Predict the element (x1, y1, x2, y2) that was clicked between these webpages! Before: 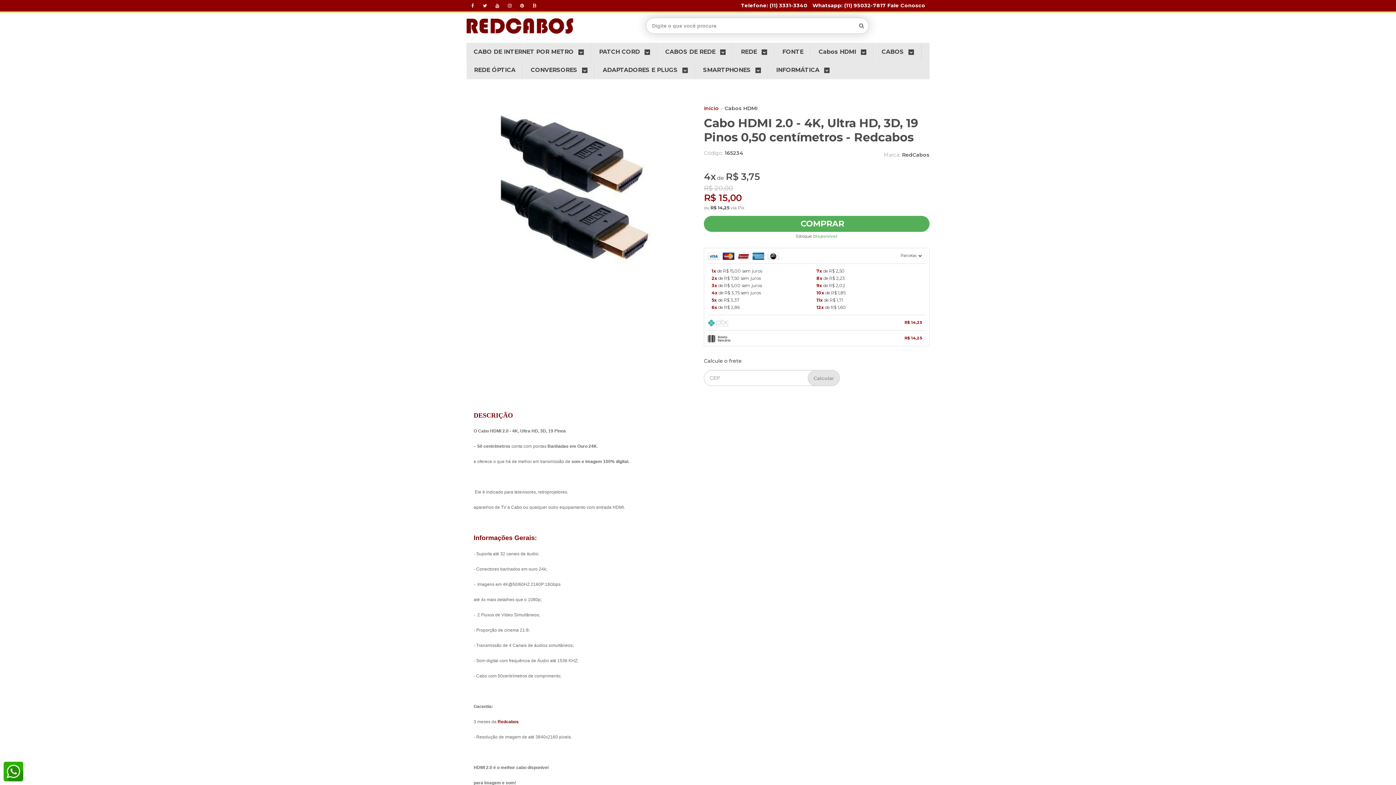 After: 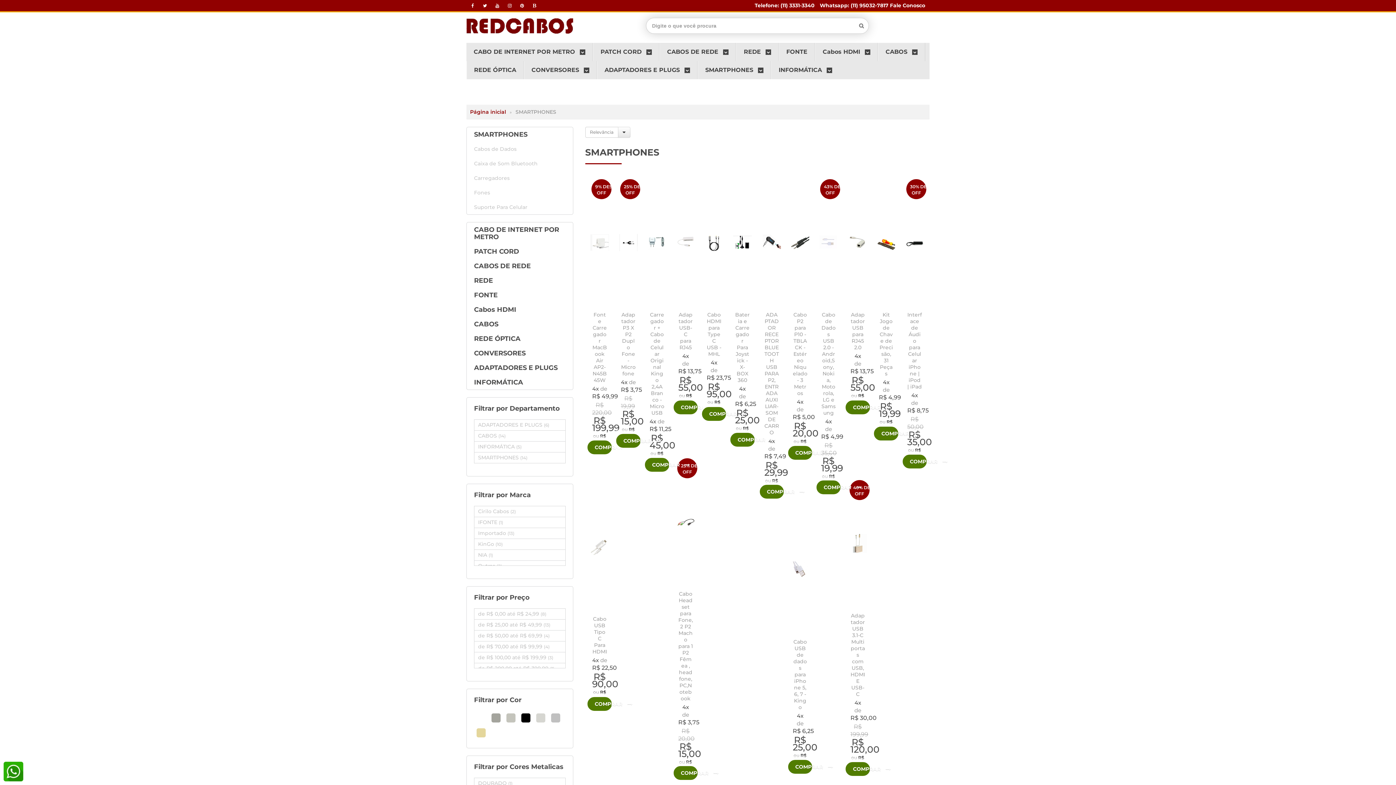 Action: bbox: (703, 61, 761, 79) label: SMARTPHONES 